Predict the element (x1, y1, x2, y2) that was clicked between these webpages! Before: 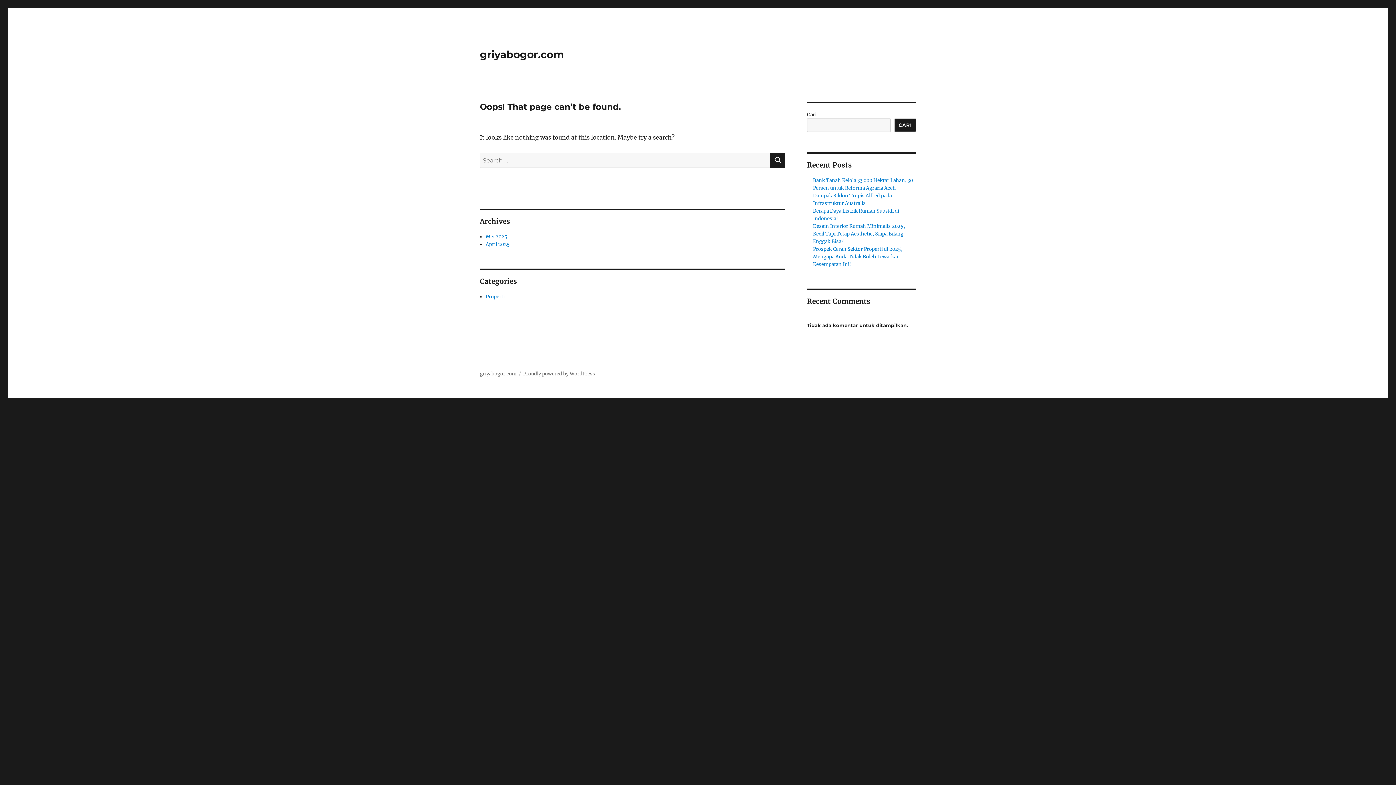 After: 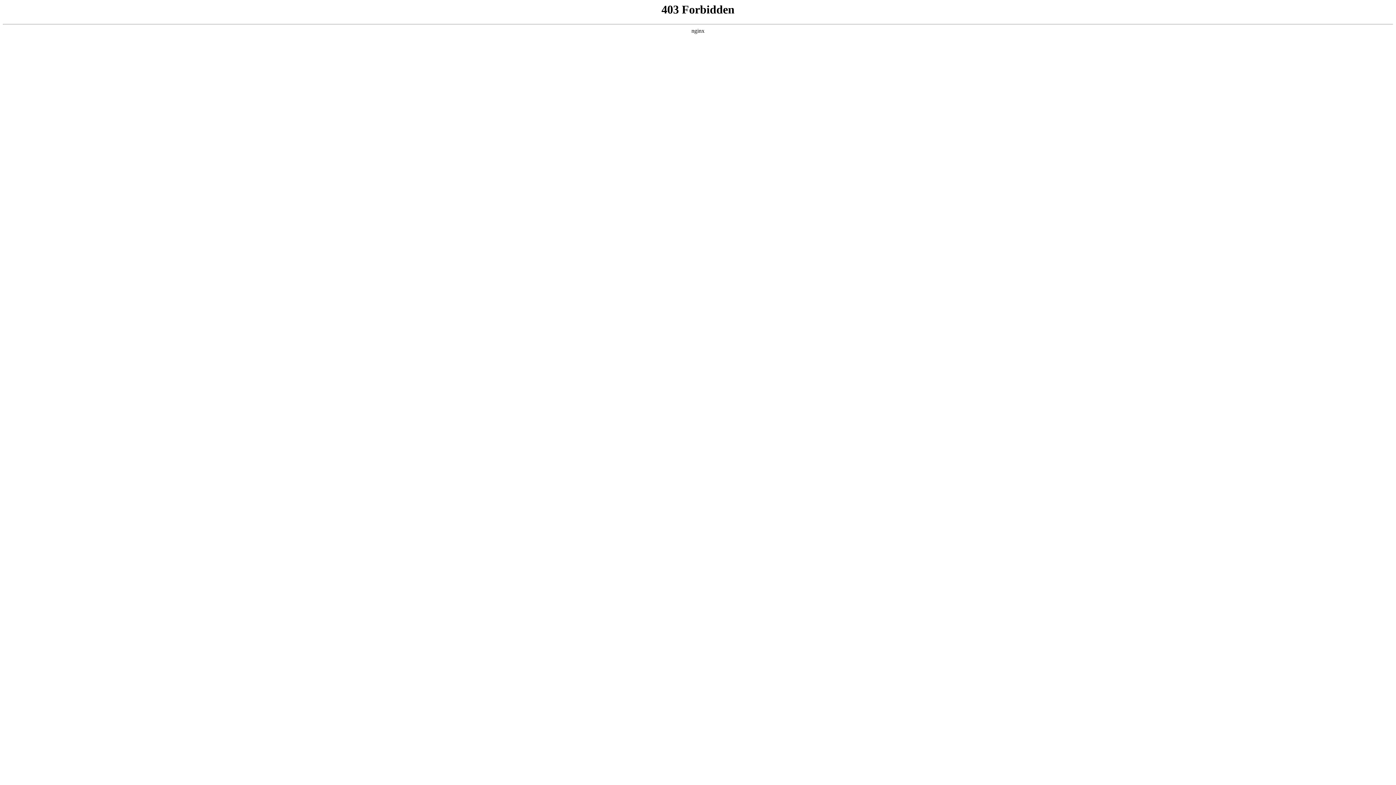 Action: bbox: (523, 370, 595, 377) label: Proudly powered by WordPress